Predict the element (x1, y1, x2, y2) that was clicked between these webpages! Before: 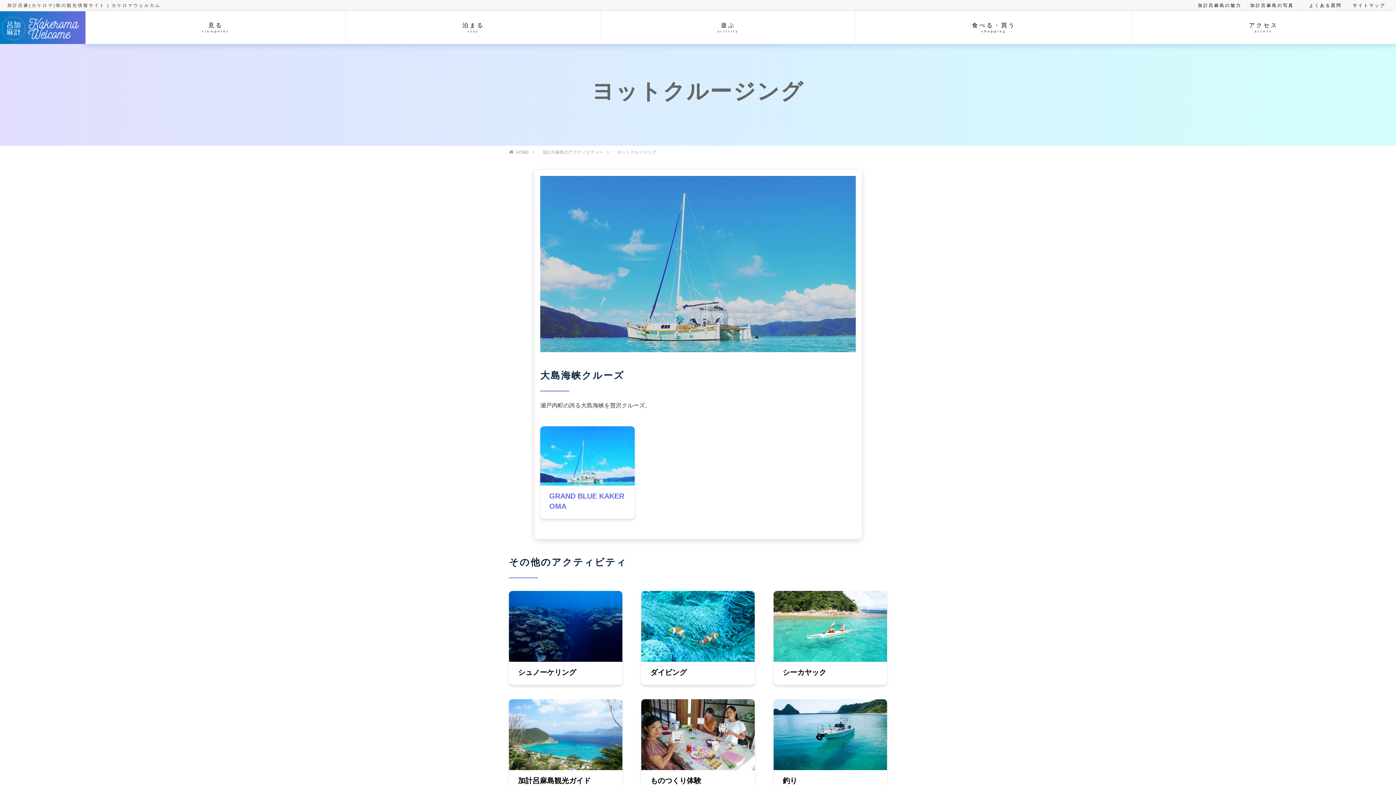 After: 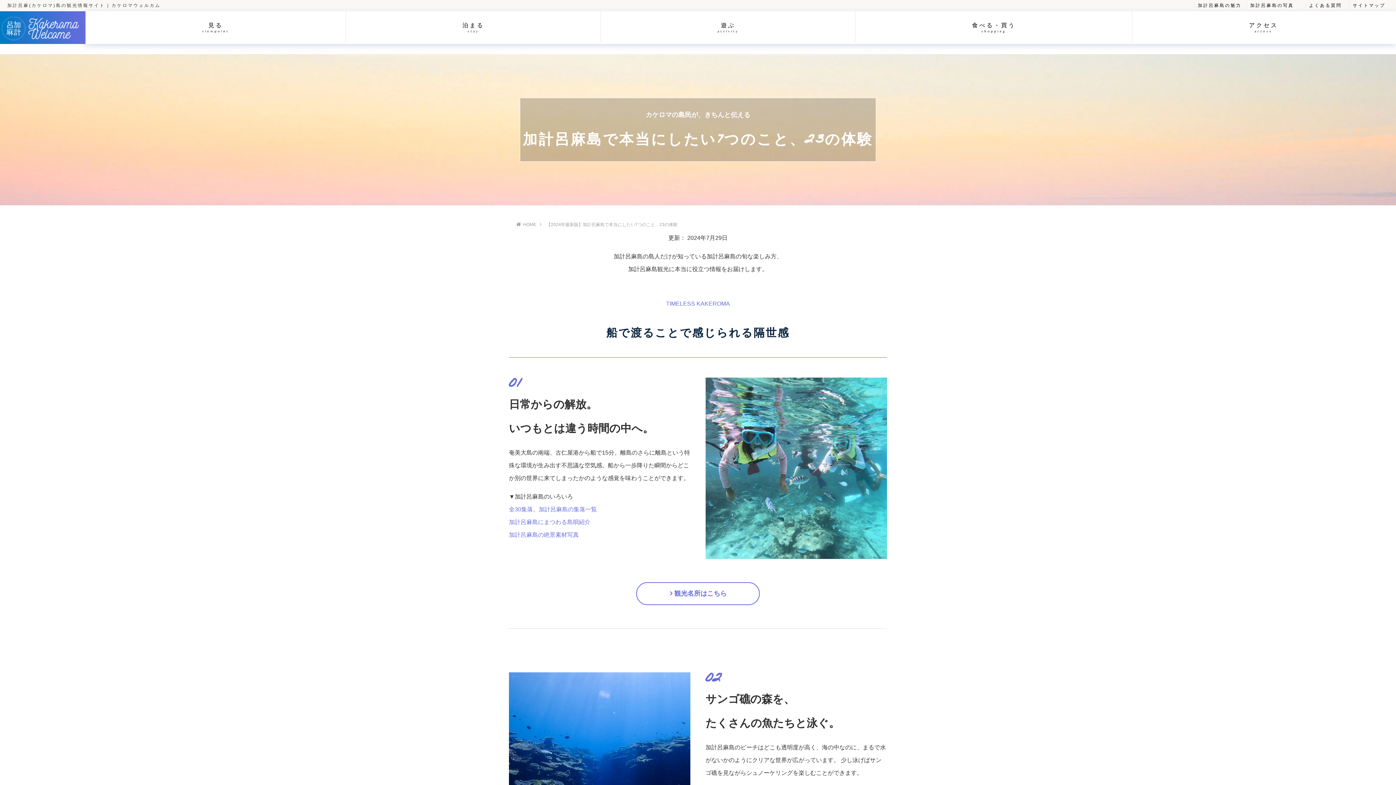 Action: bbox: (1198, 2, 1241, 8) label: 加計呂麻島の魅力